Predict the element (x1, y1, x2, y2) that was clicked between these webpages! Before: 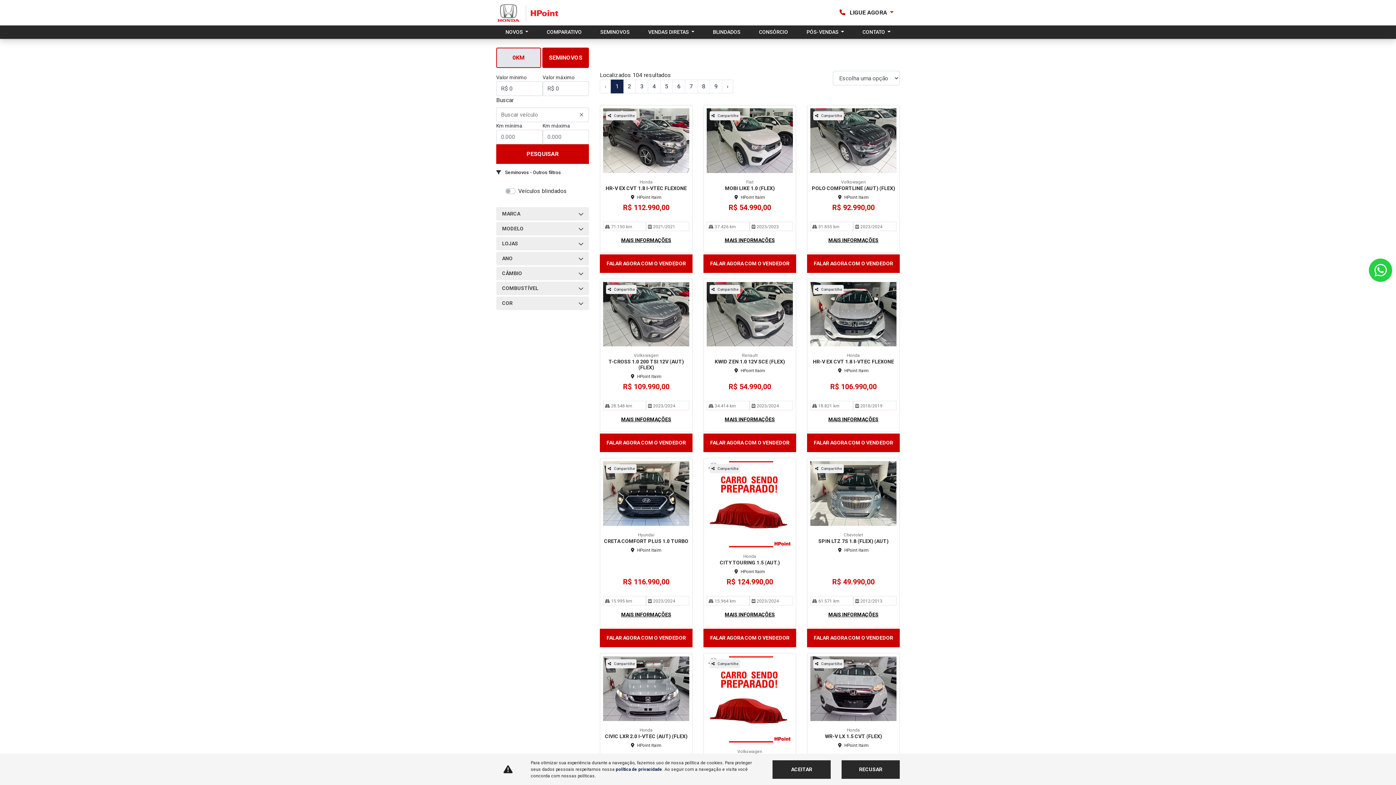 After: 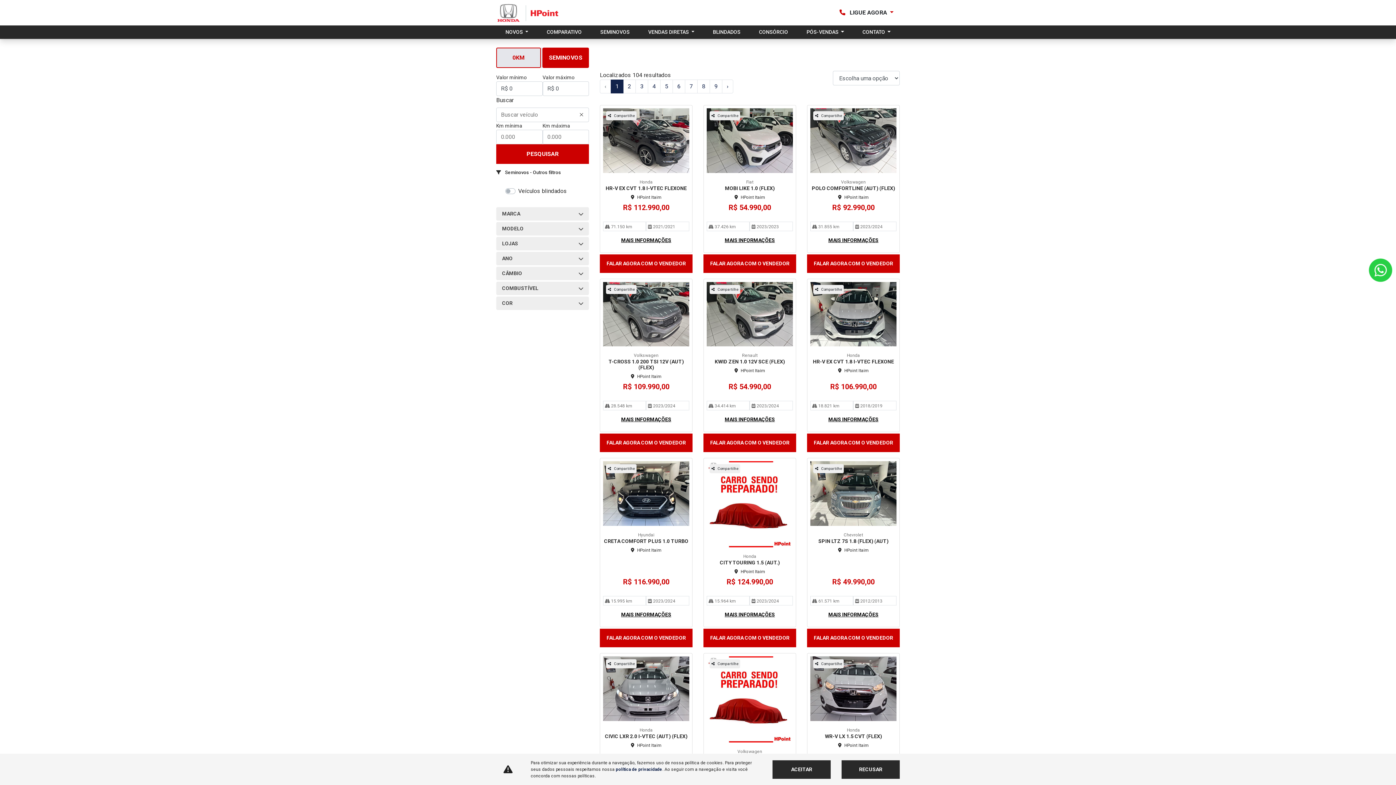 Action: bbox: (542, 47, 589, 68) label: SEMINOVOS